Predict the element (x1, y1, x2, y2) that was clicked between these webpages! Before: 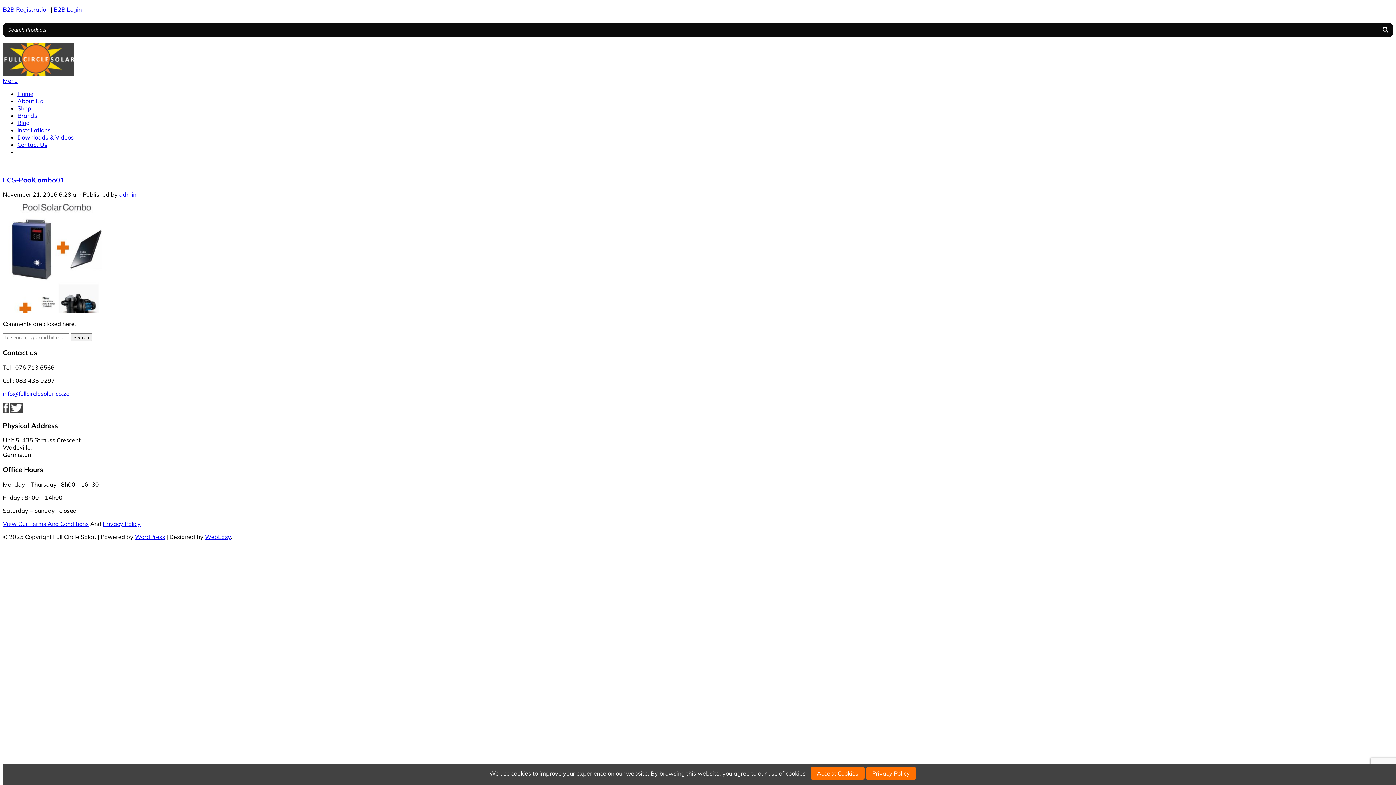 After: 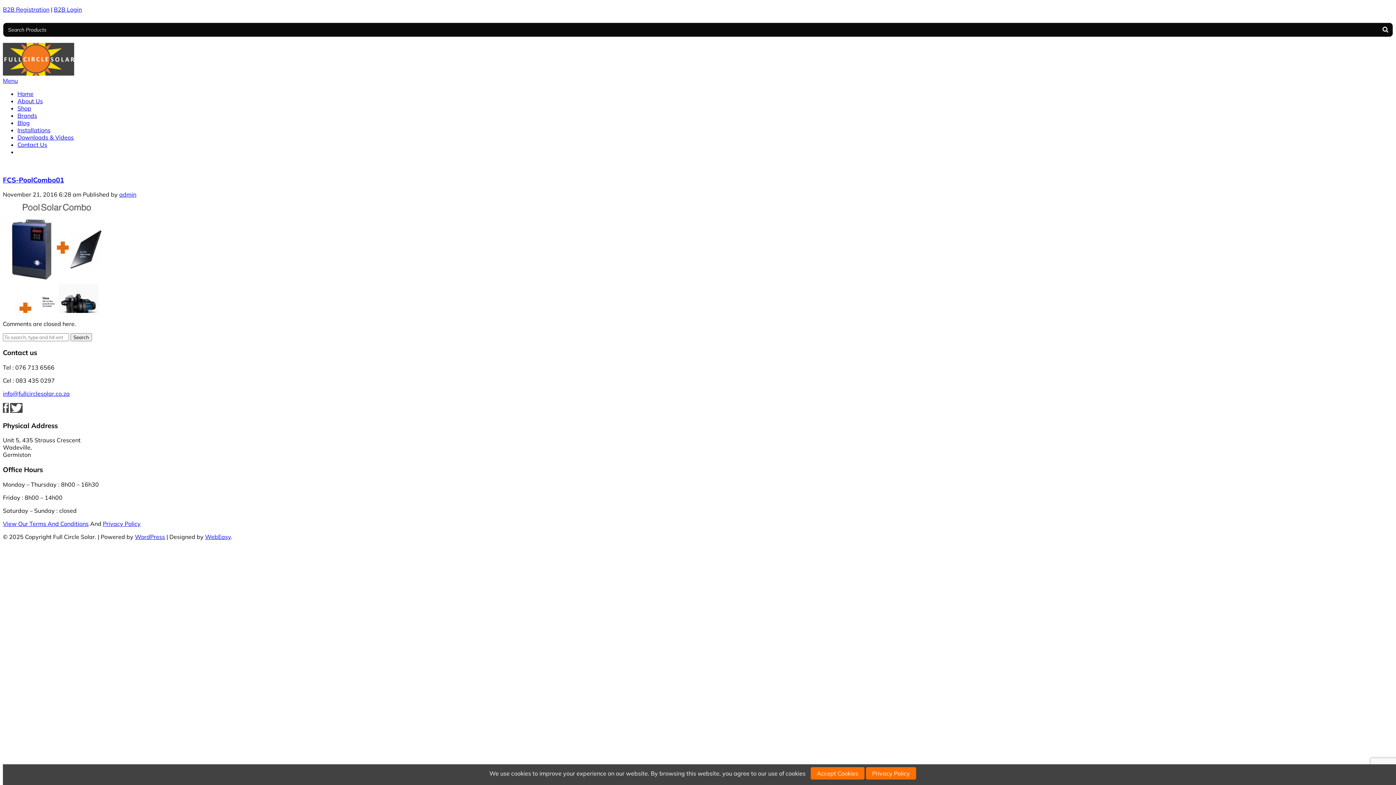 Action: label: View Our Terms And Conditions bbox: (2, 520, 88, 527)